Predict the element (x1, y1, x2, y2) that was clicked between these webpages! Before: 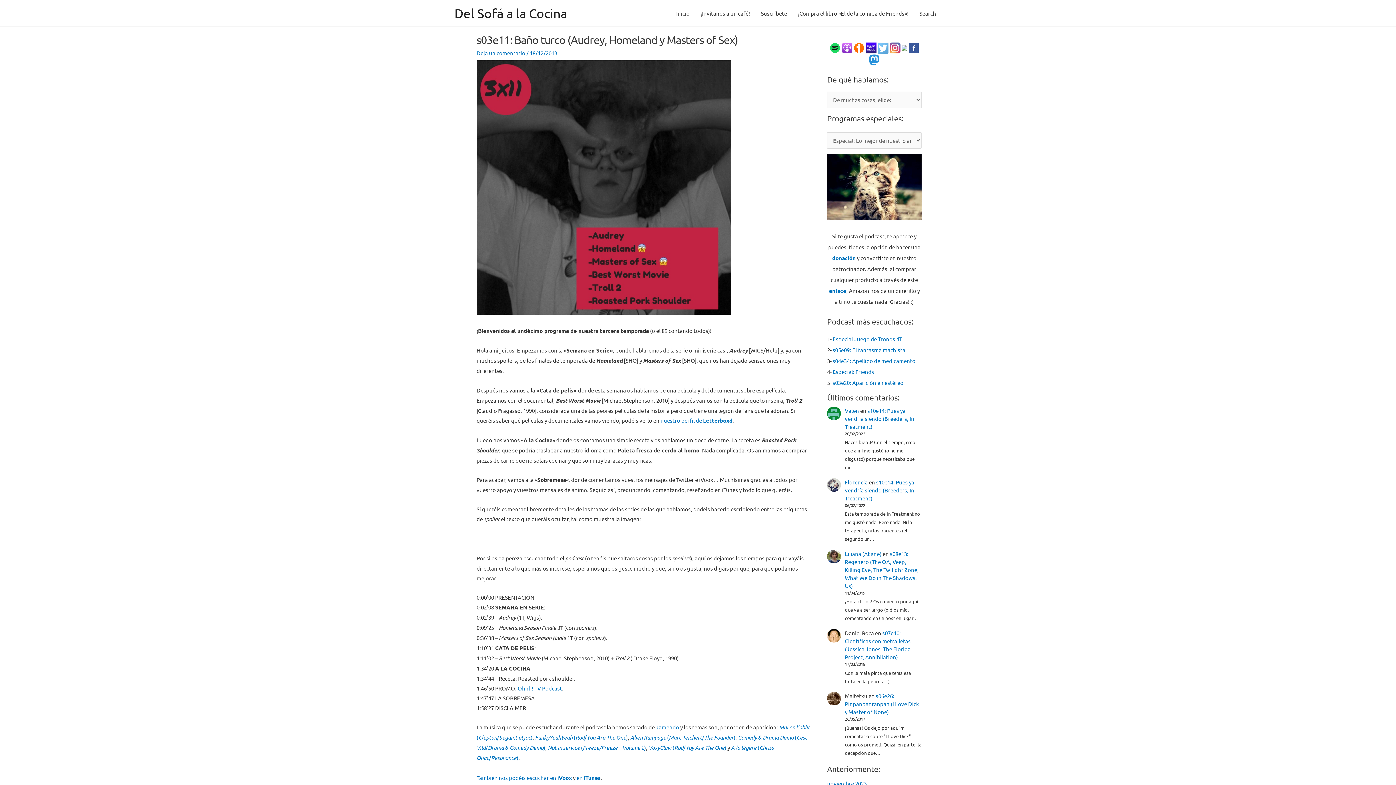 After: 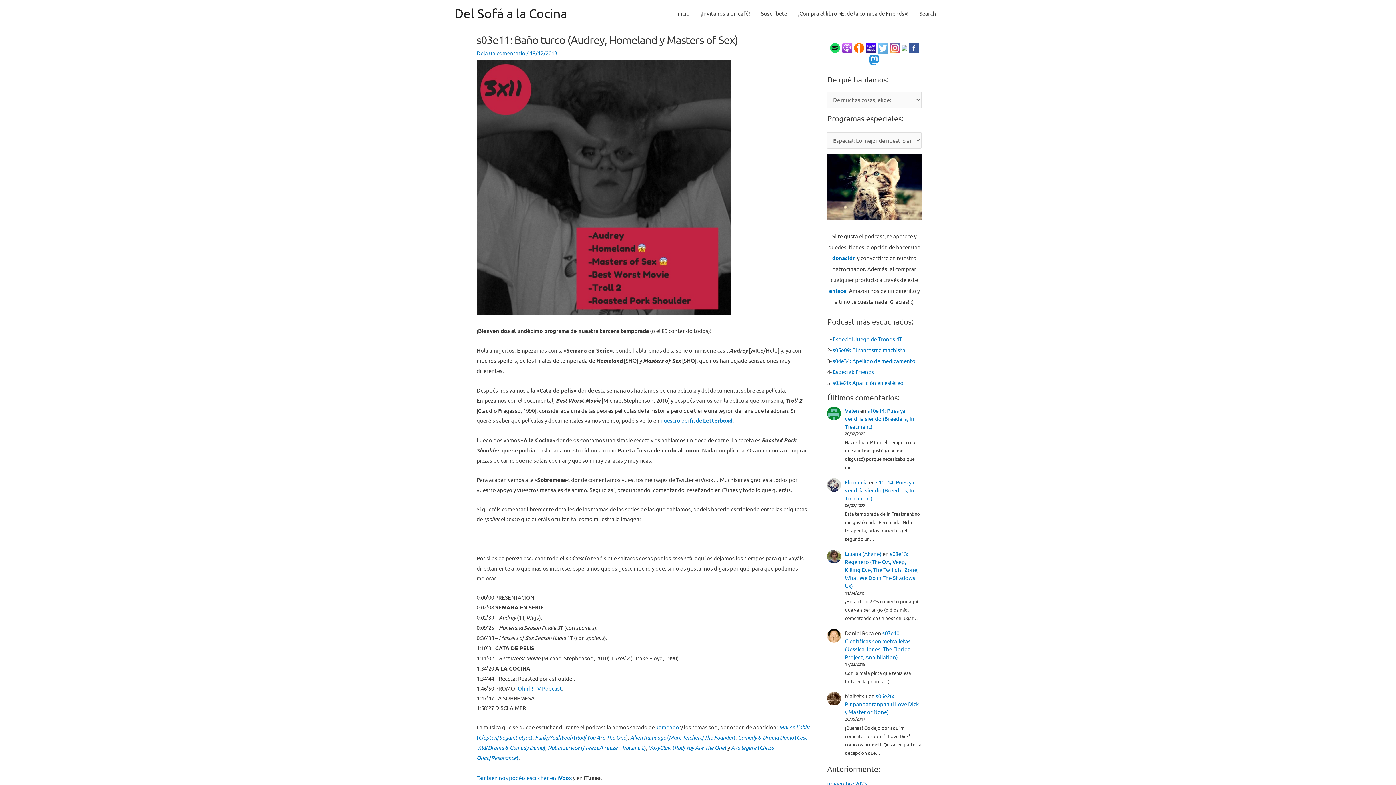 Action: bbox: (576, 774, 600, 781) label: en iTunes